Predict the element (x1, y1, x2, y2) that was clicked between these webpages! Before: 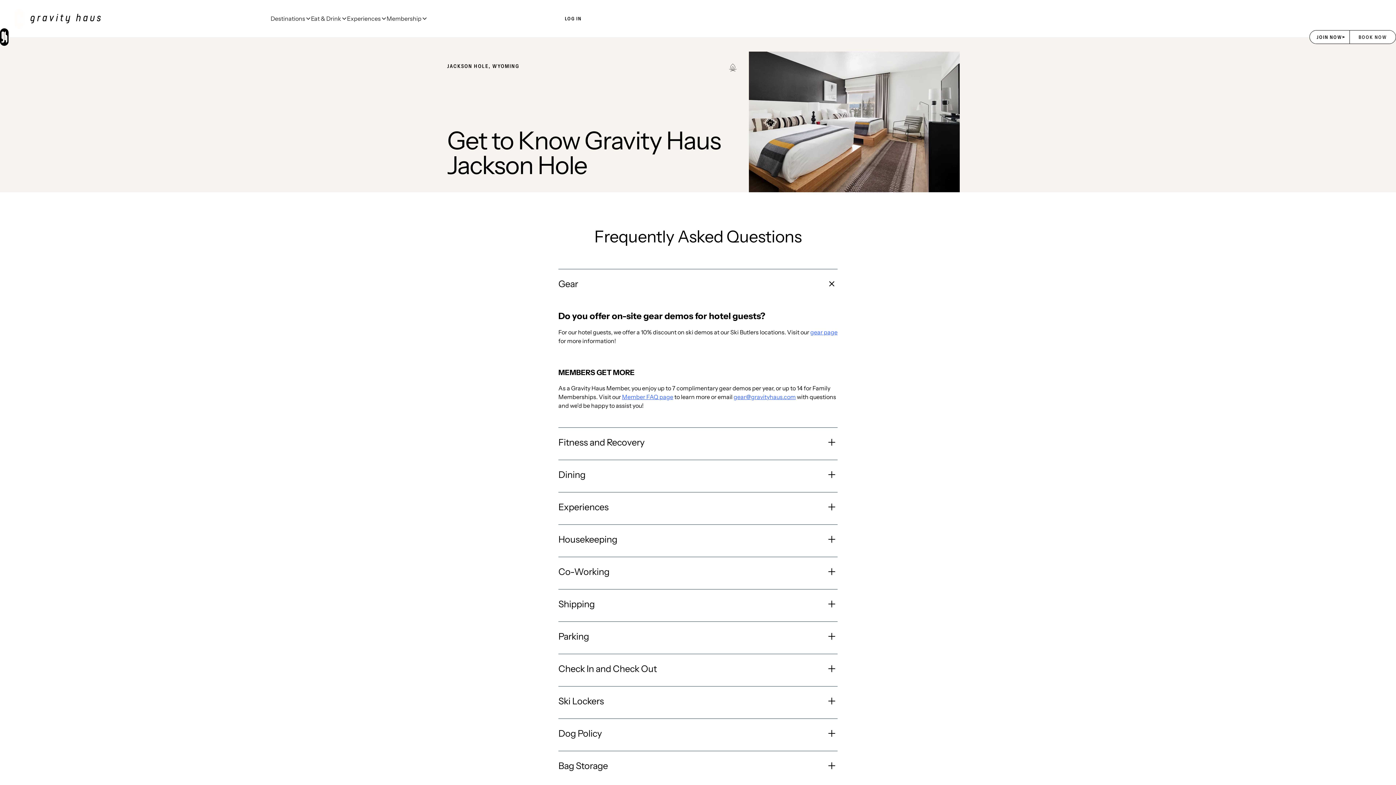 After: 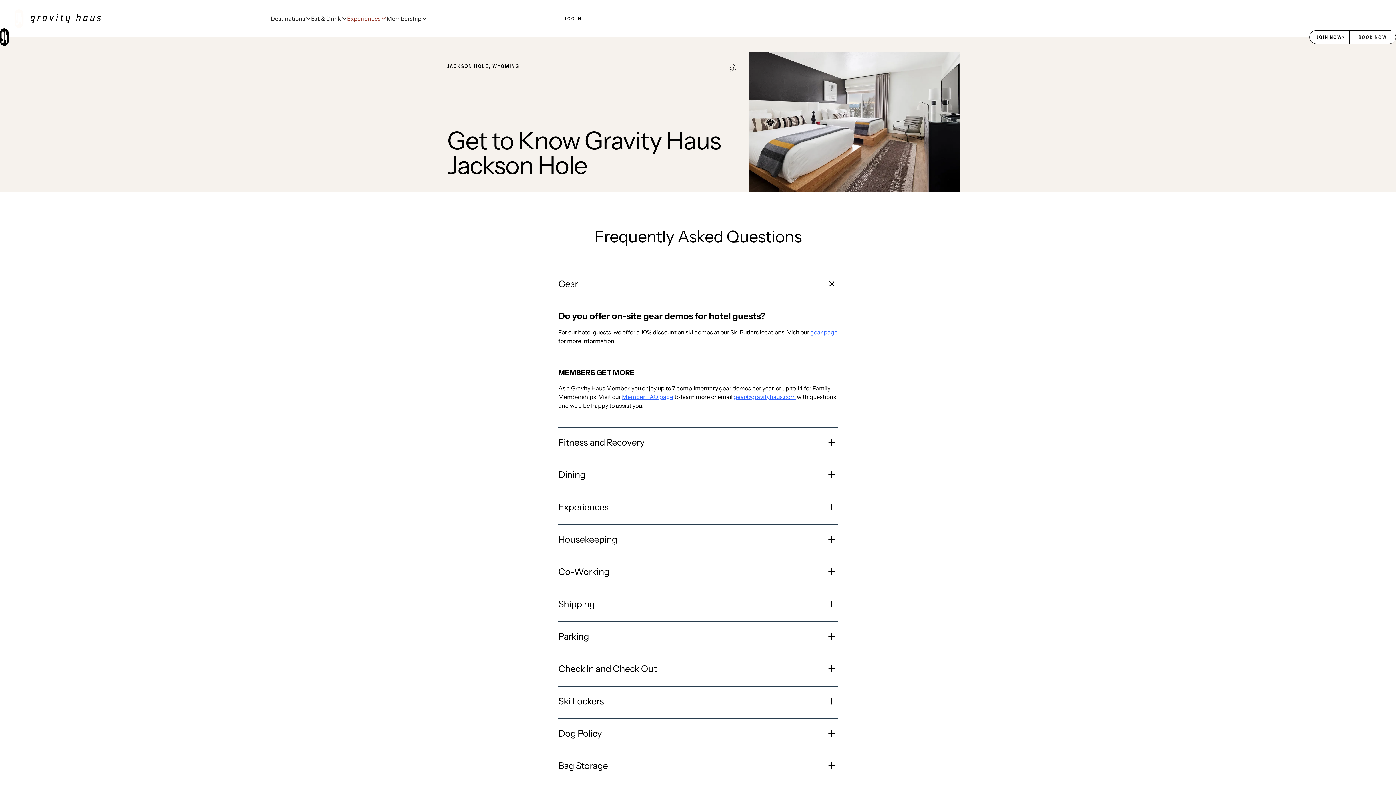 Action: label: Experiences bbox: (347, 8, 386, 28)